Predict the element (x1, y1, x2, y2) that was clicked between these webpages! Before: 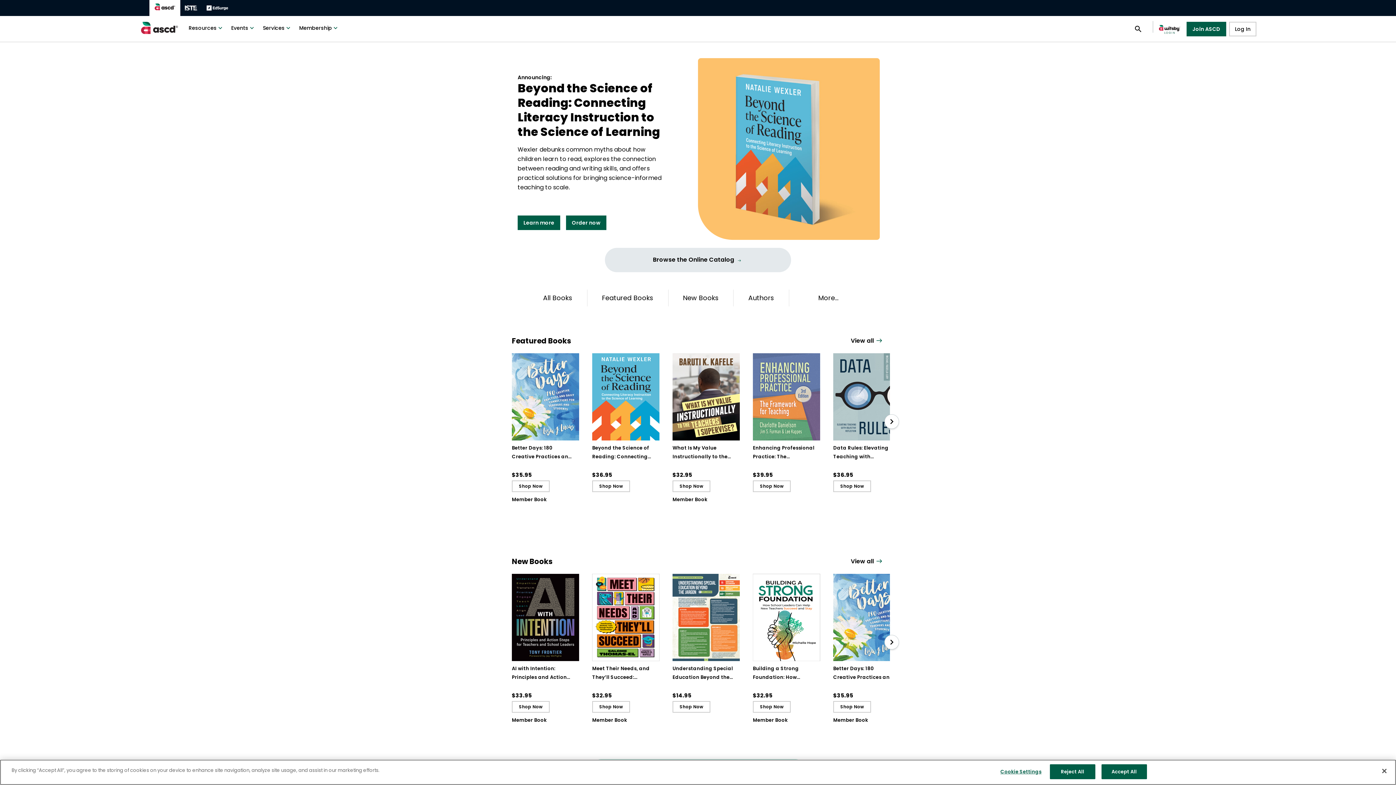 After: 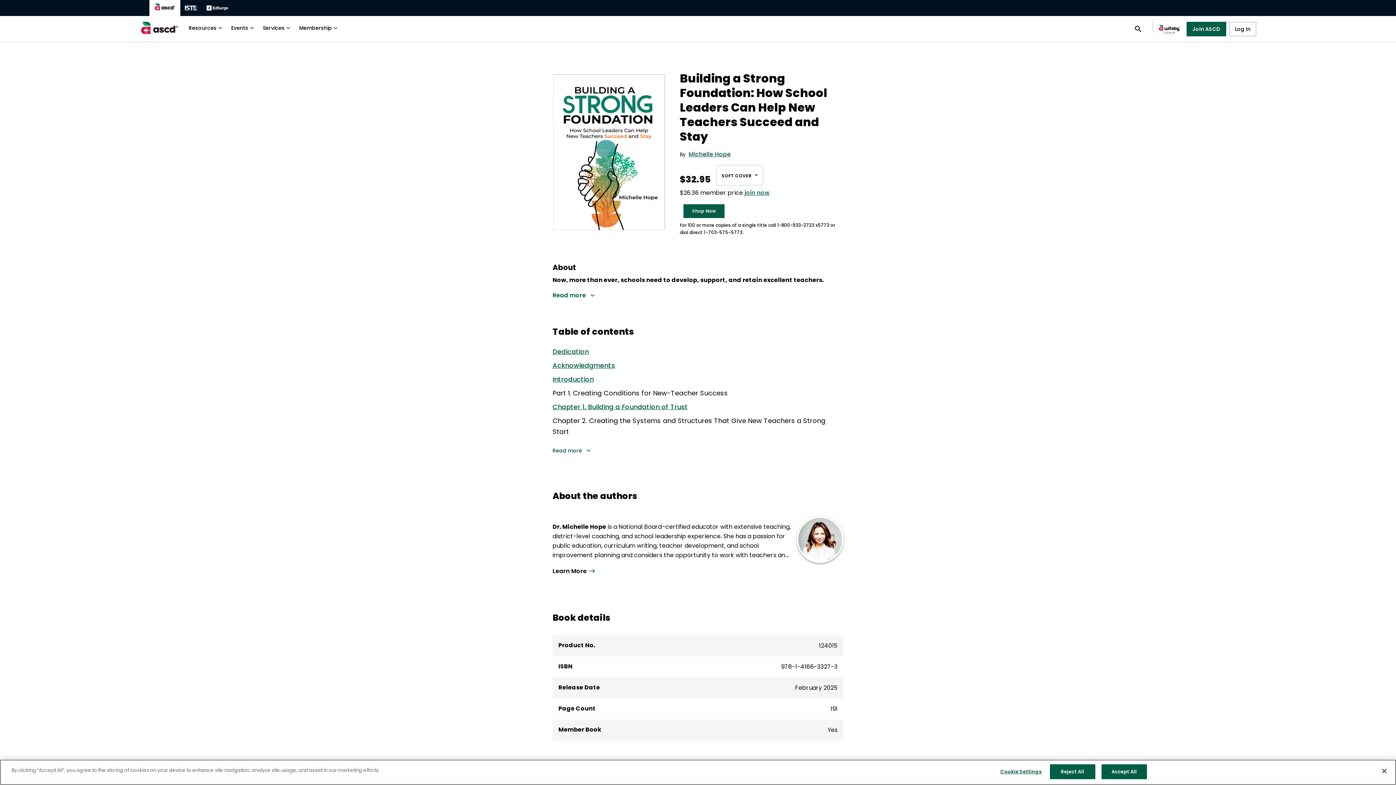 Action: bbox: (753, 574, 820, 701) label: Building a Strong Foundation: How School Leaders Can Help New Teachers Succeed and Stay

$32.95